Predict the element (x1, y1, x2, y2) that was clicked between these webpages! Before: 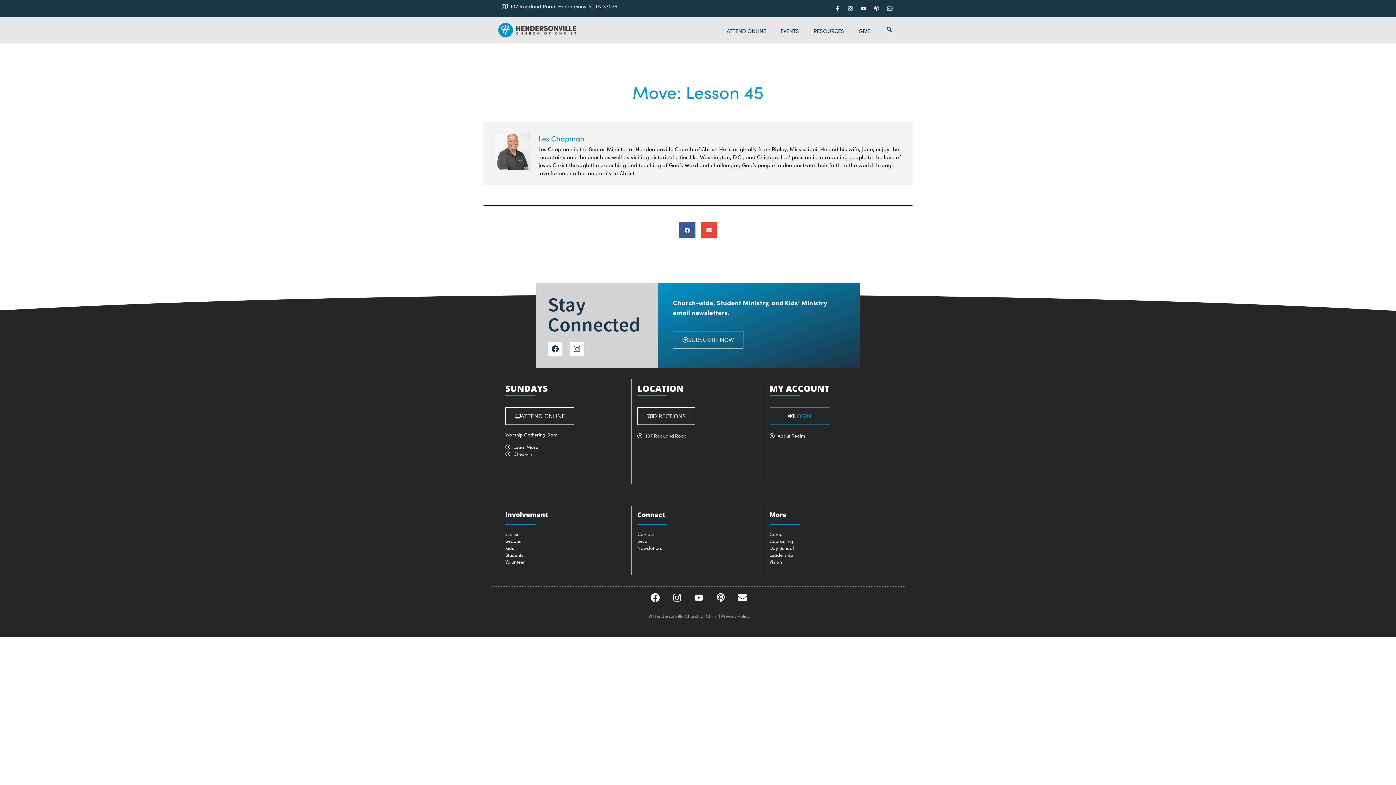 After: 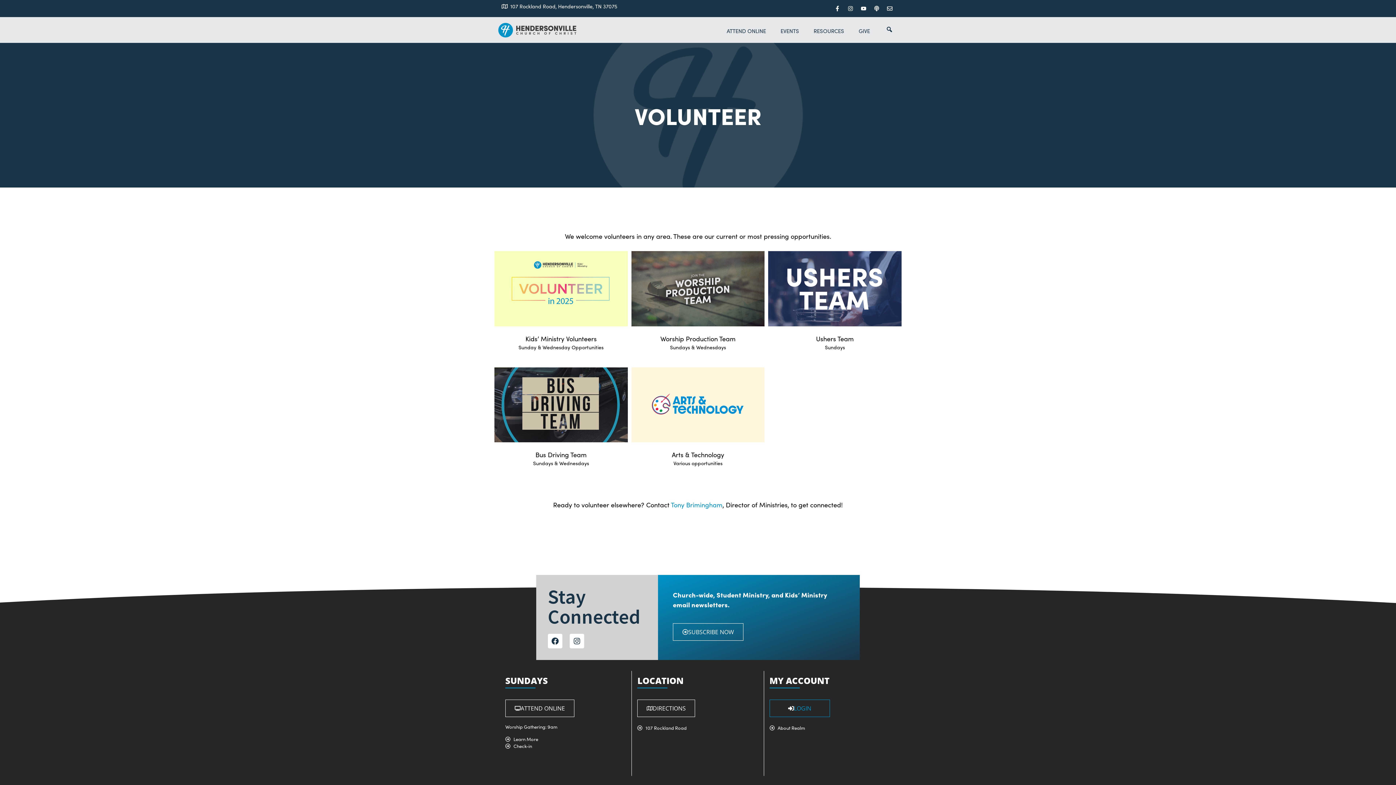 Action: bbox: (505, 558, 525, 565) label: Volunteer